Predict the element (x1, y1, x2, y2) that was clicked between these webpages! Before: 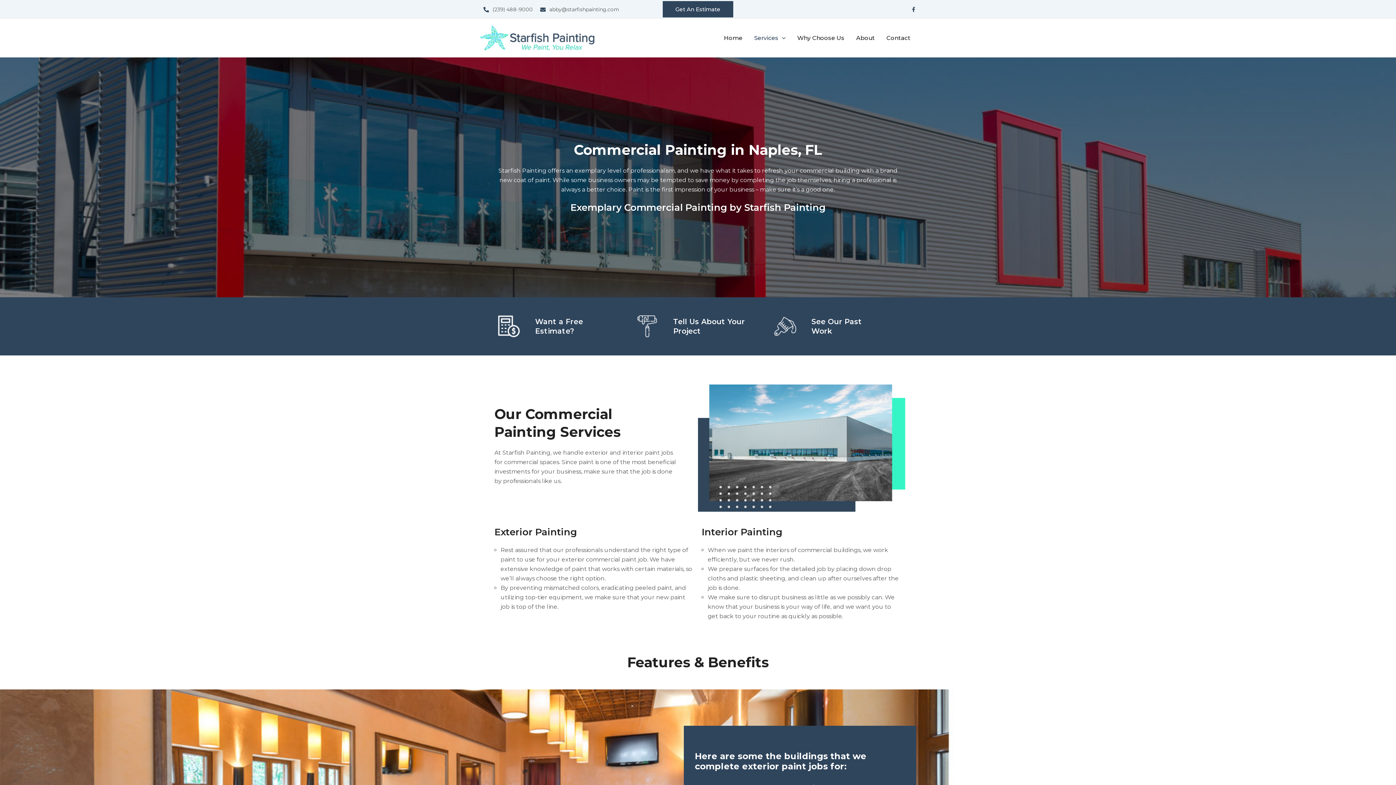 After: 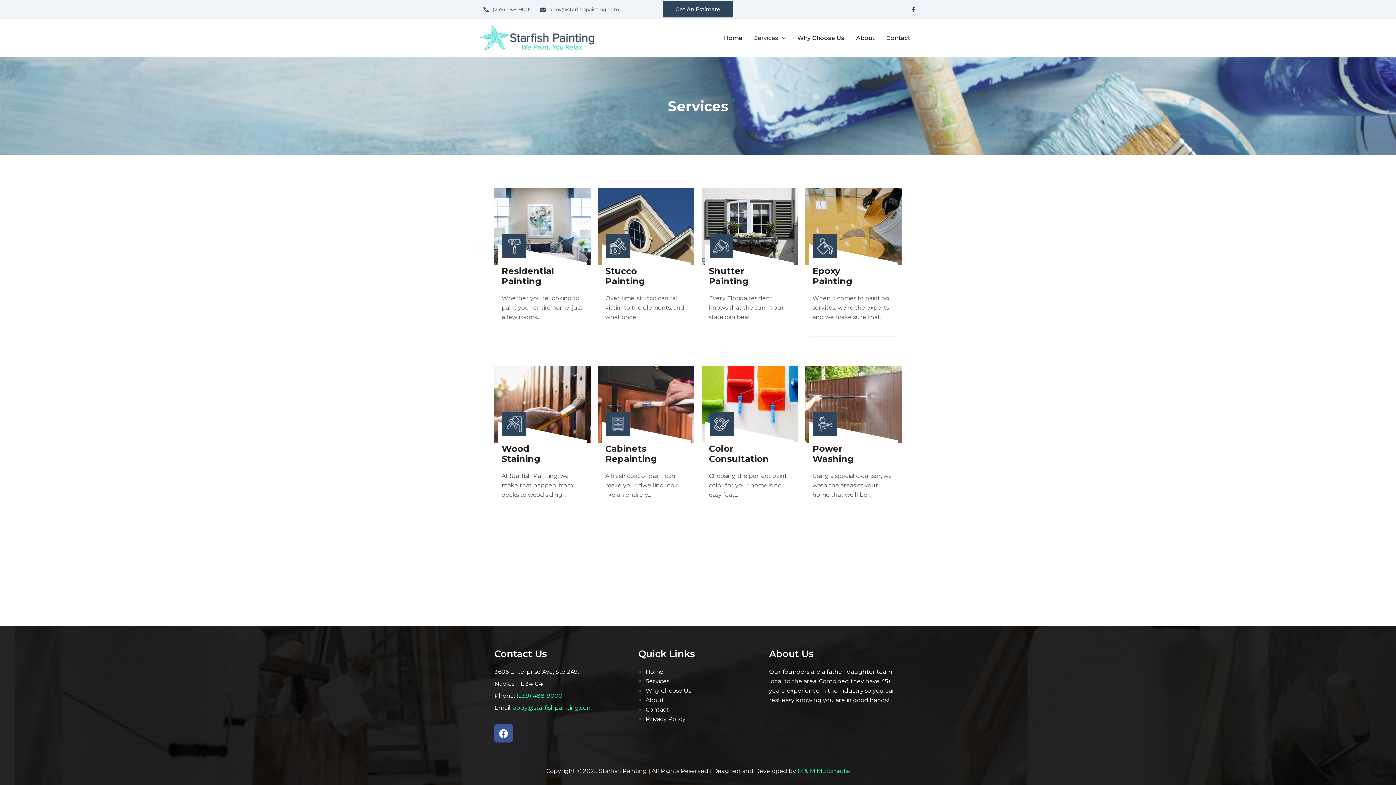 Action: bbox: (748, 28, 791, 47) label: Services